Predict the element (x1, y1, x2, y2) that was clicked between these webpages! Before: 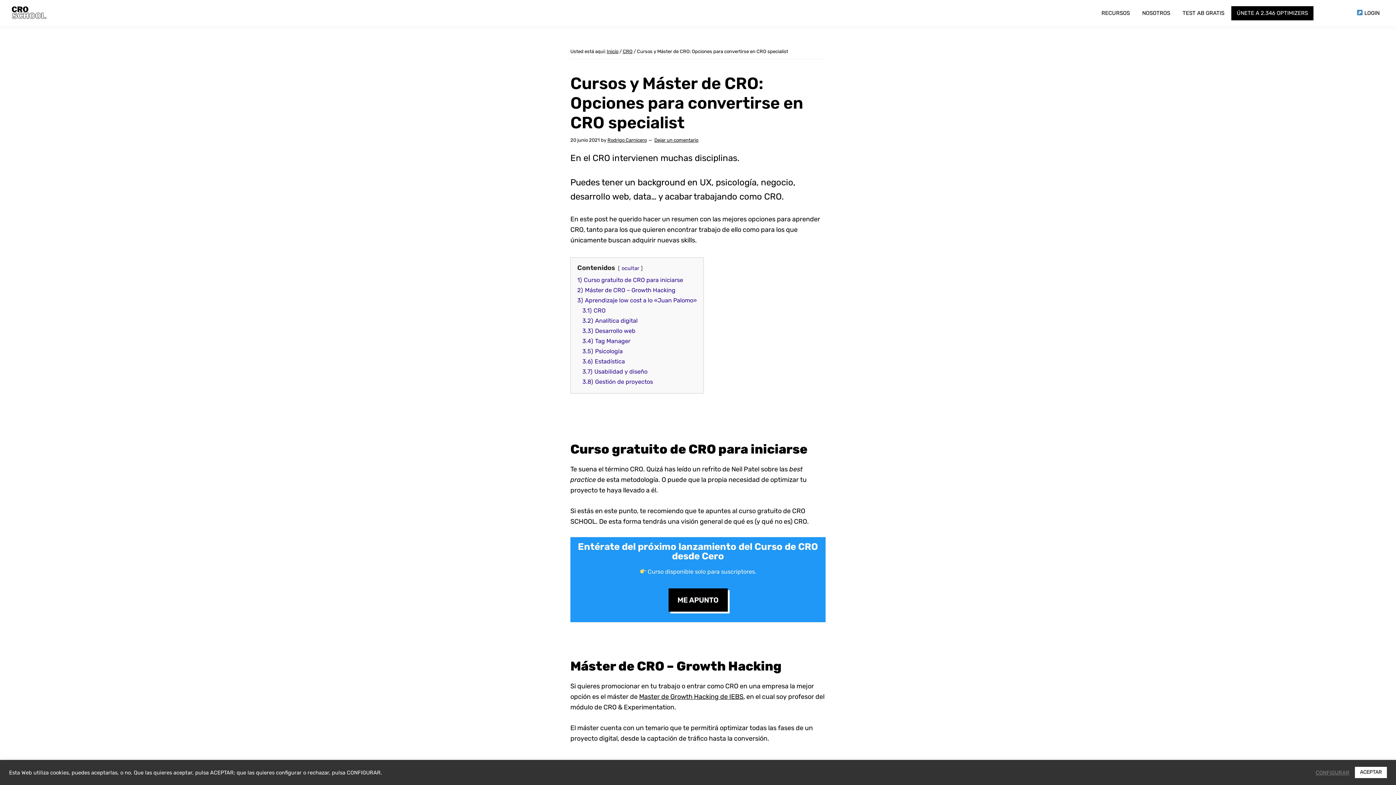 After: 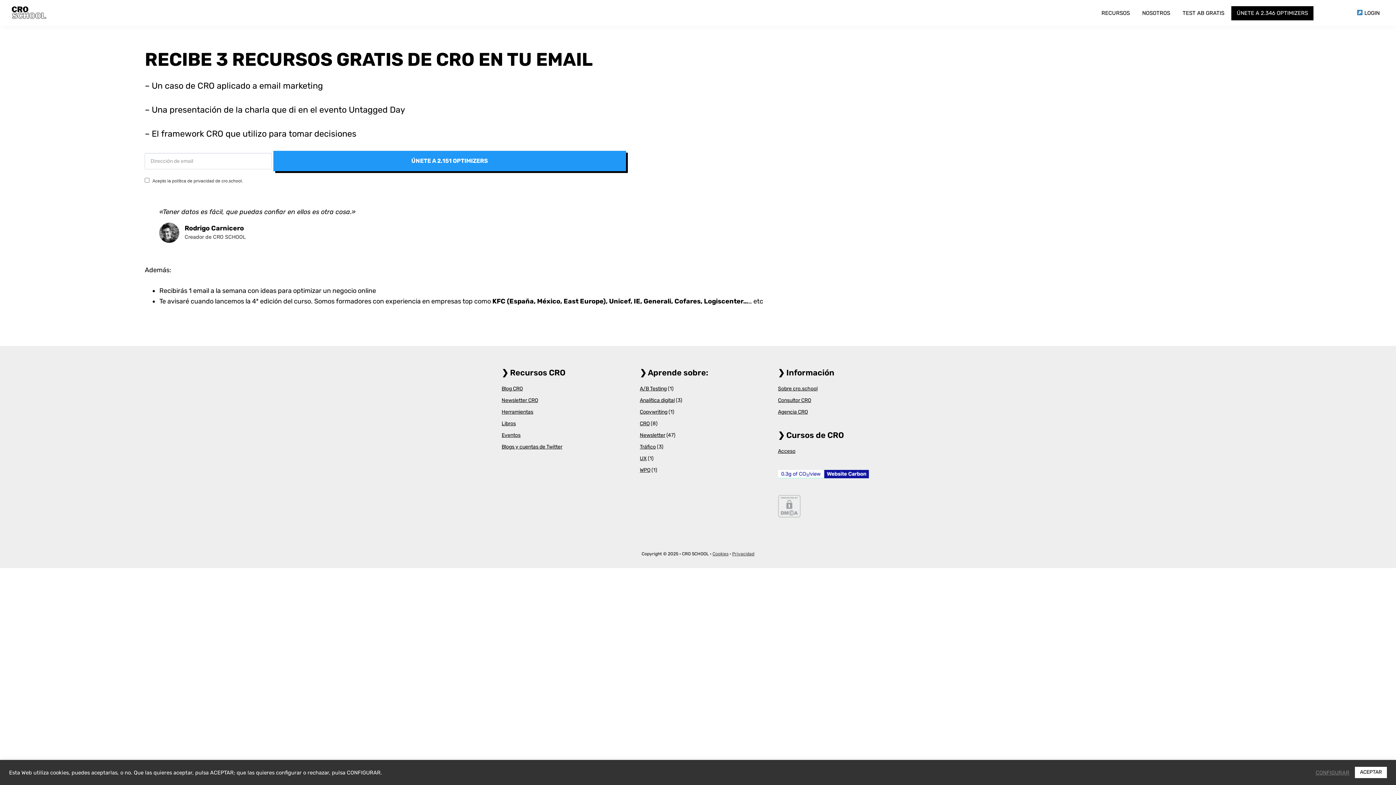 Action: label: ÚNETE A 2.346 OPTIMIZERS bbox: (1231, 6, 1313, 20)